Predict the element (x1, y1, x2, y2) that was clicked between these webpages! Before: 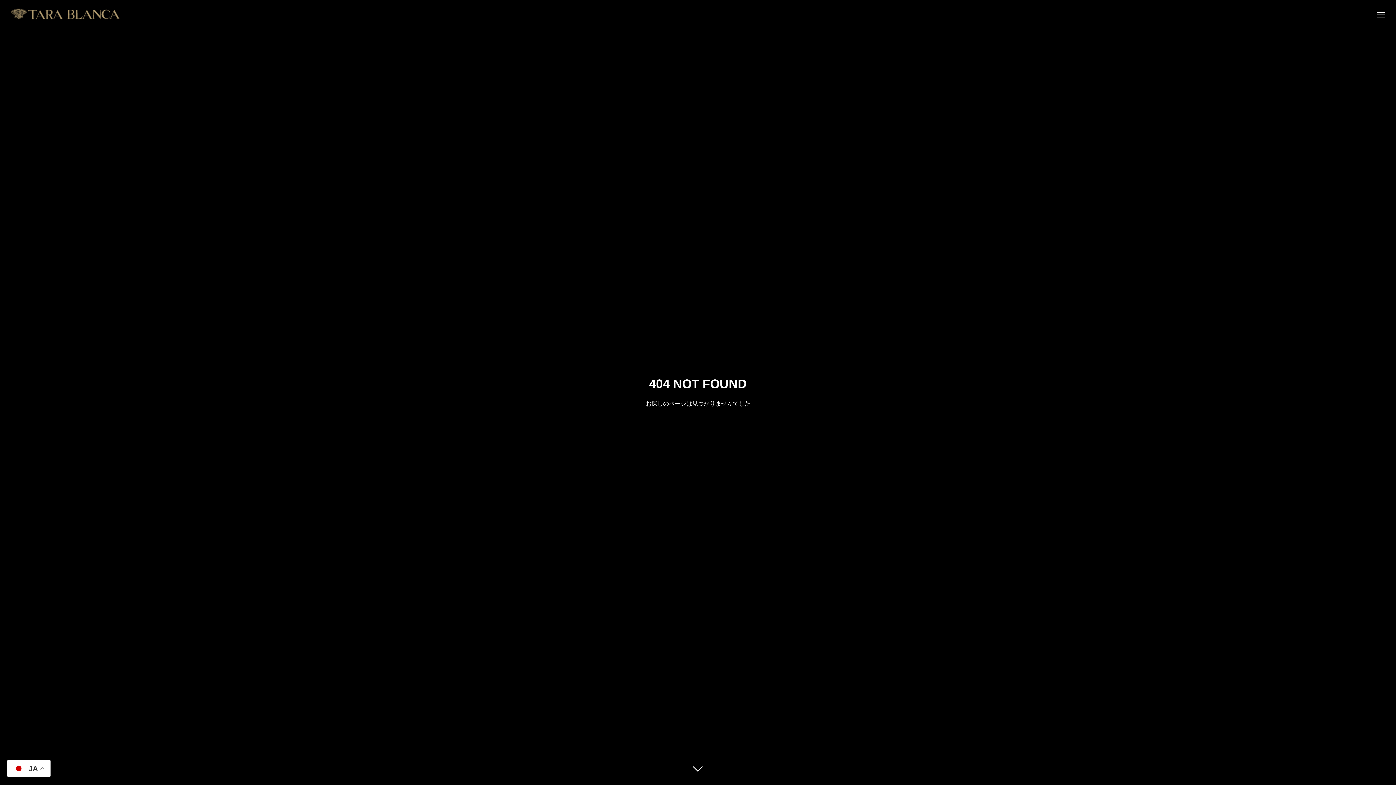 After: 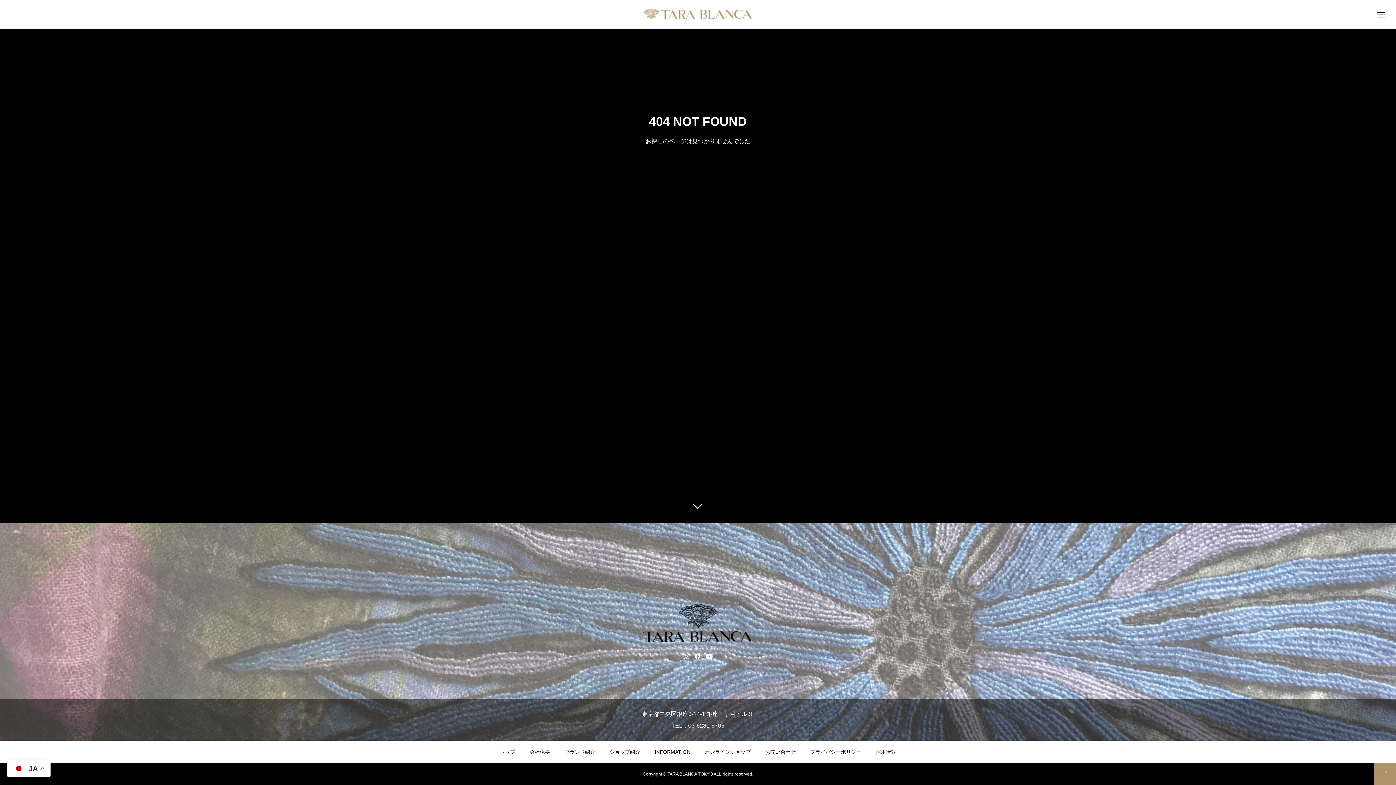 Action: bbox: (687, 760, 709, 781)